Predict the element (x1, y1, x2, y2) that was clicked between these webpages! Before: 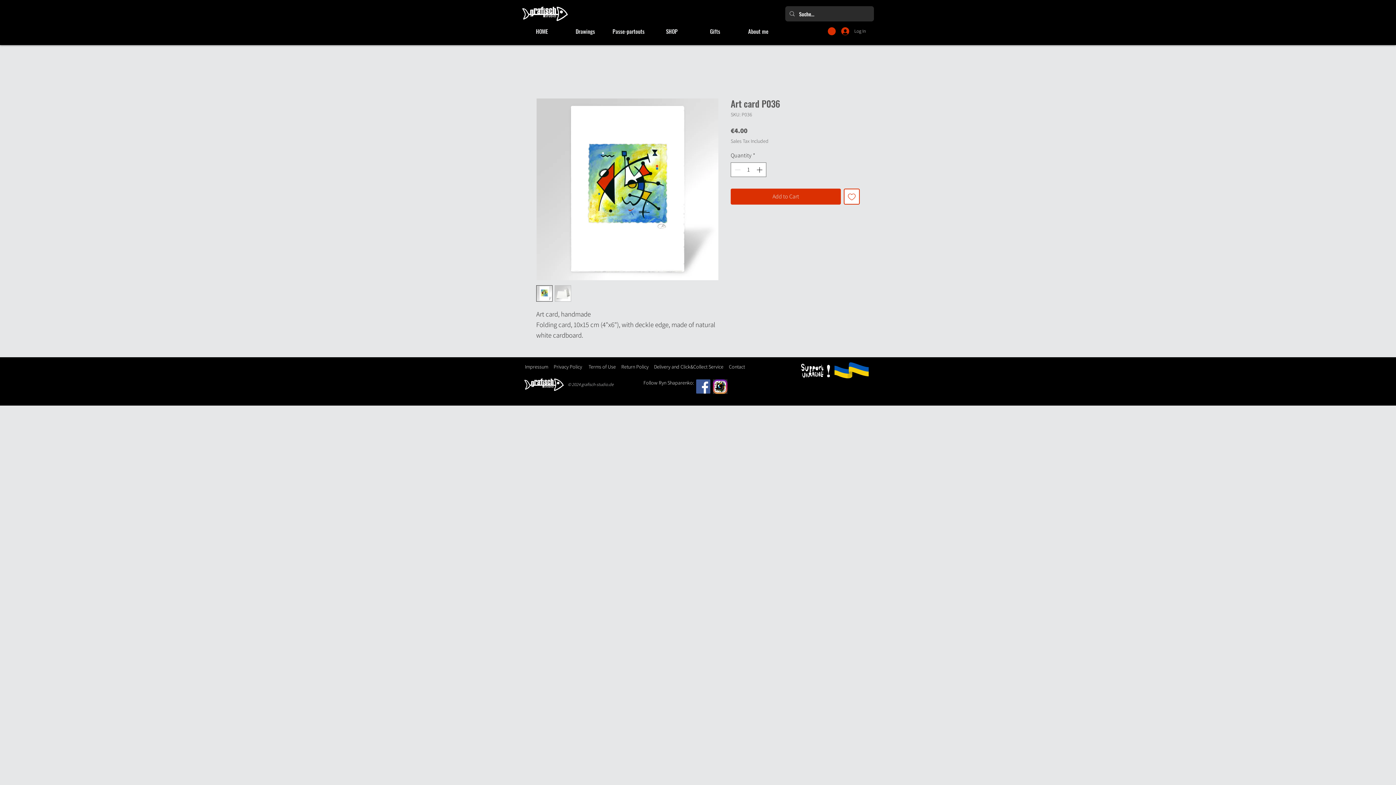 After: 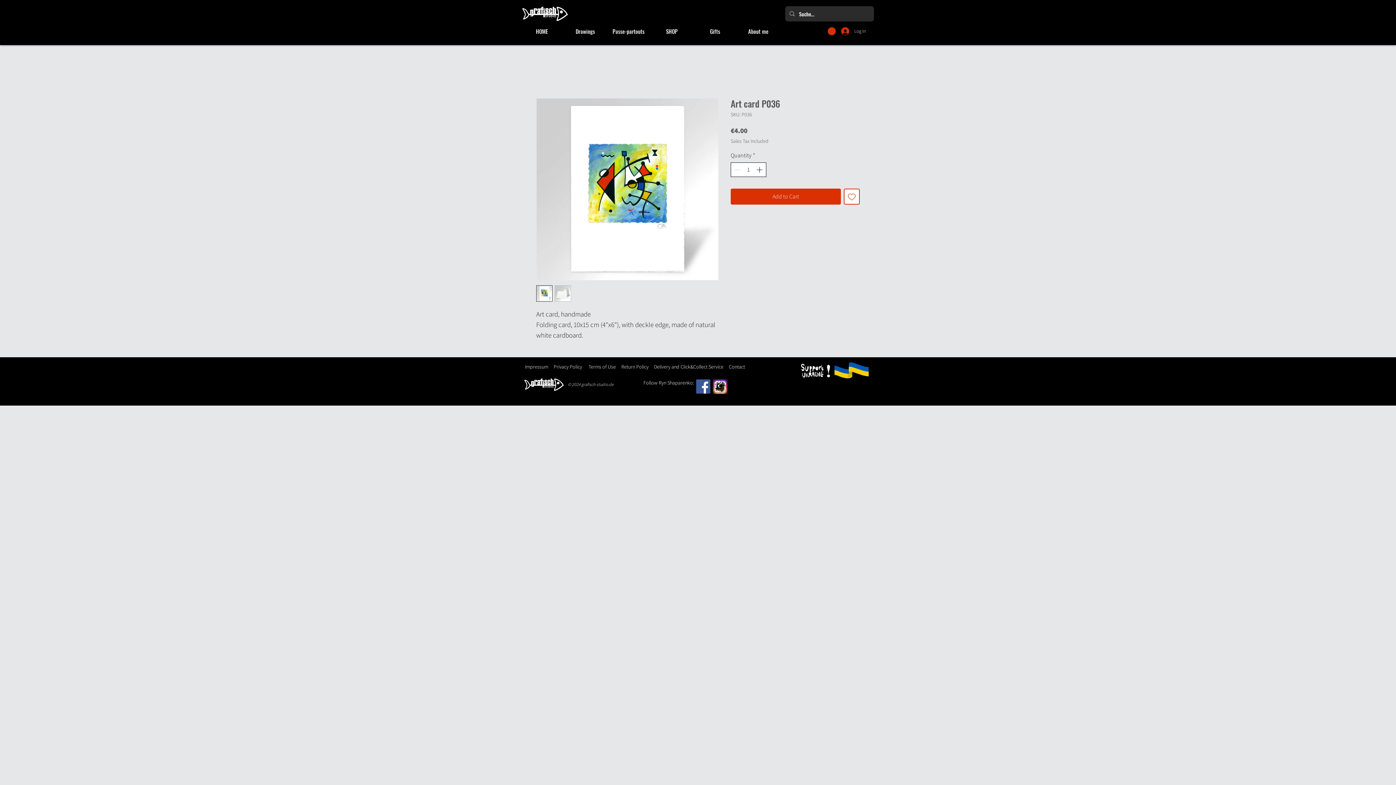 Action: bbox: (755, 162, 765, 176)